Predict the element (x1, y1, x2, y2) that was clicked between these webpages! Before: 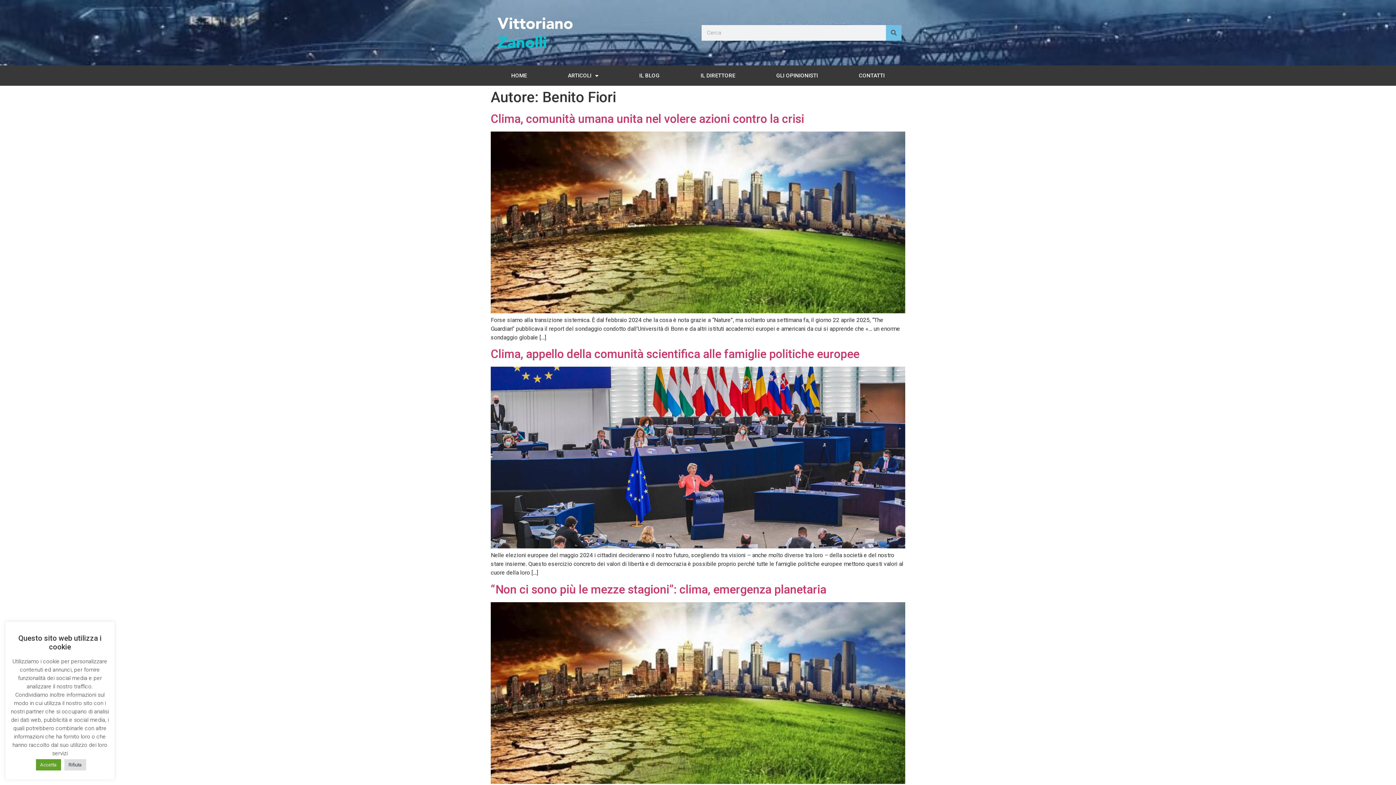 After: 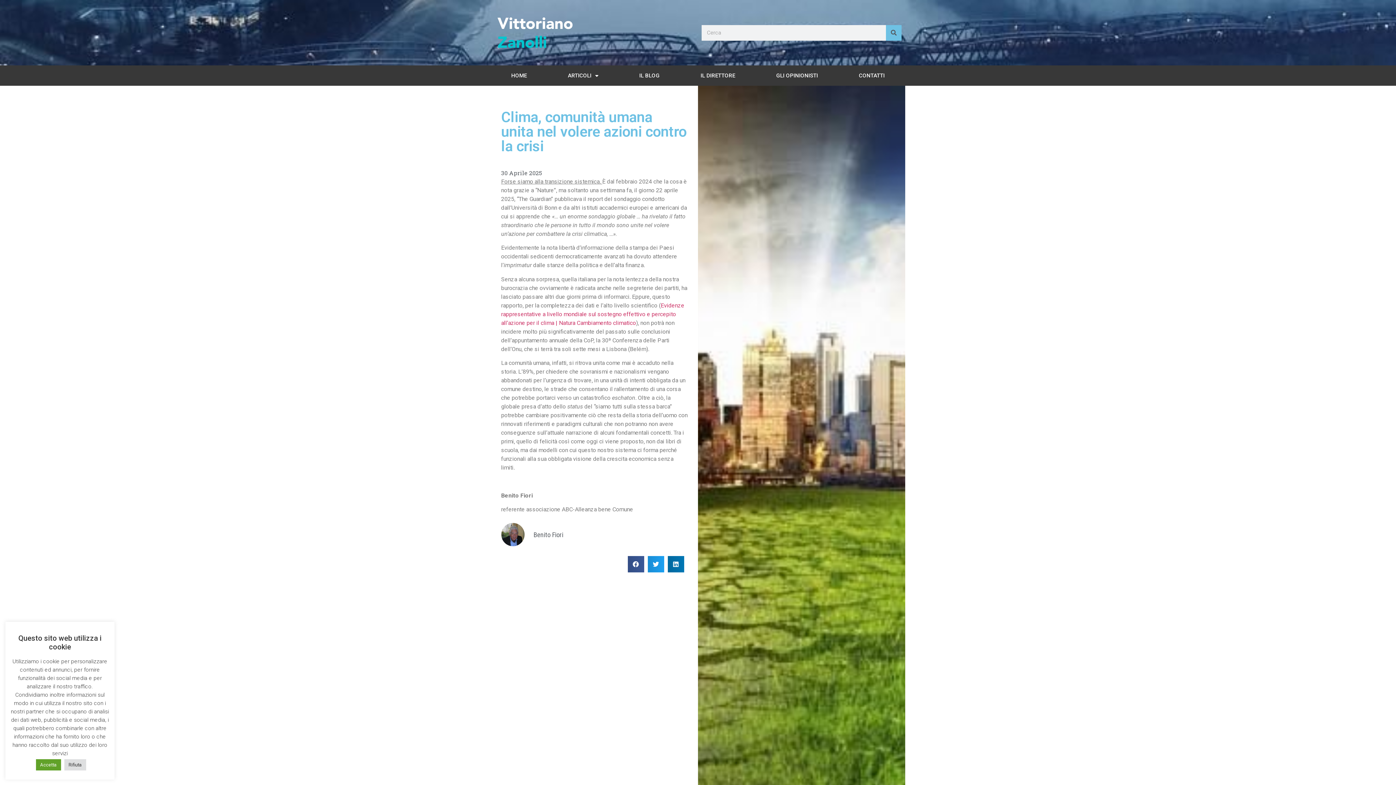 Action: bbox: (490, 112, 804, 125) label: Clima, comunità umana unita nel volere azioni contro la crisi